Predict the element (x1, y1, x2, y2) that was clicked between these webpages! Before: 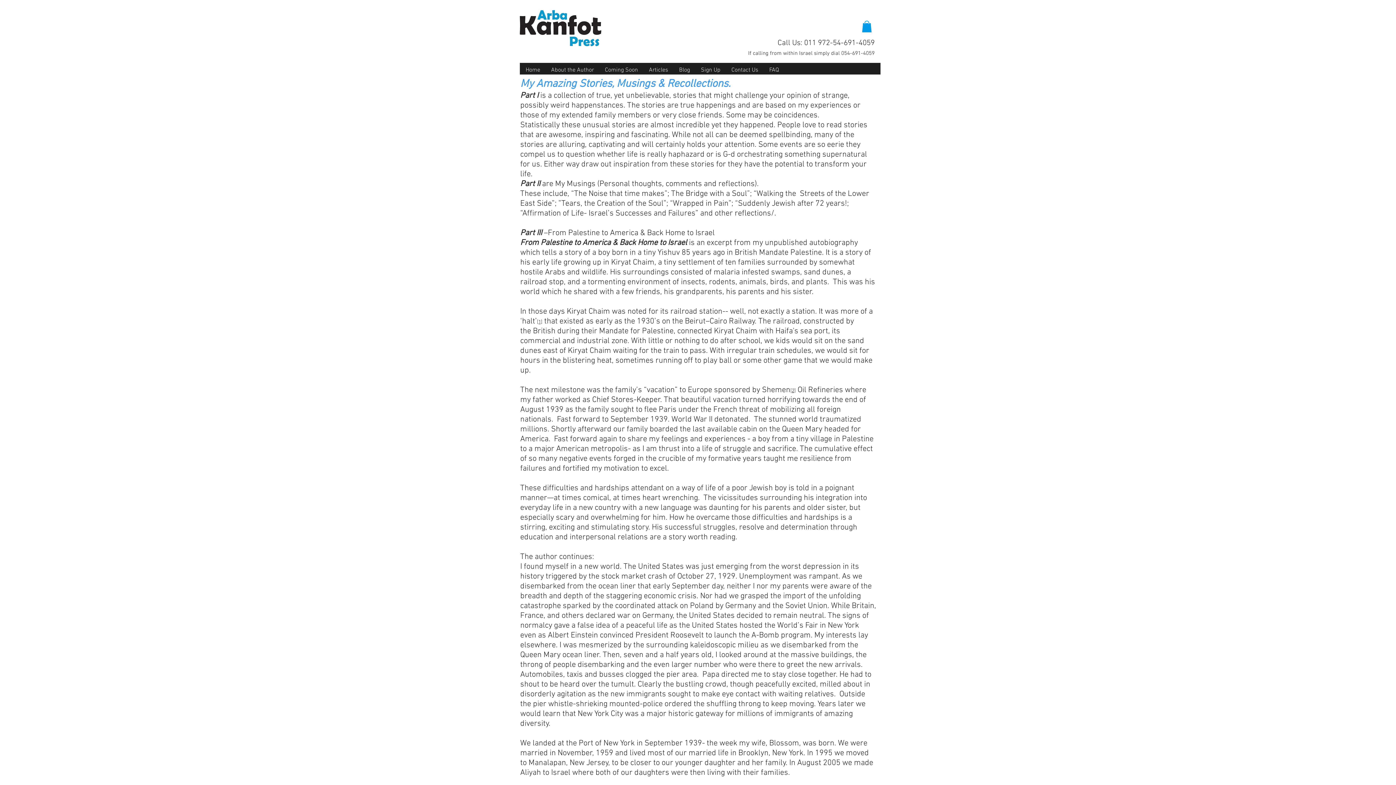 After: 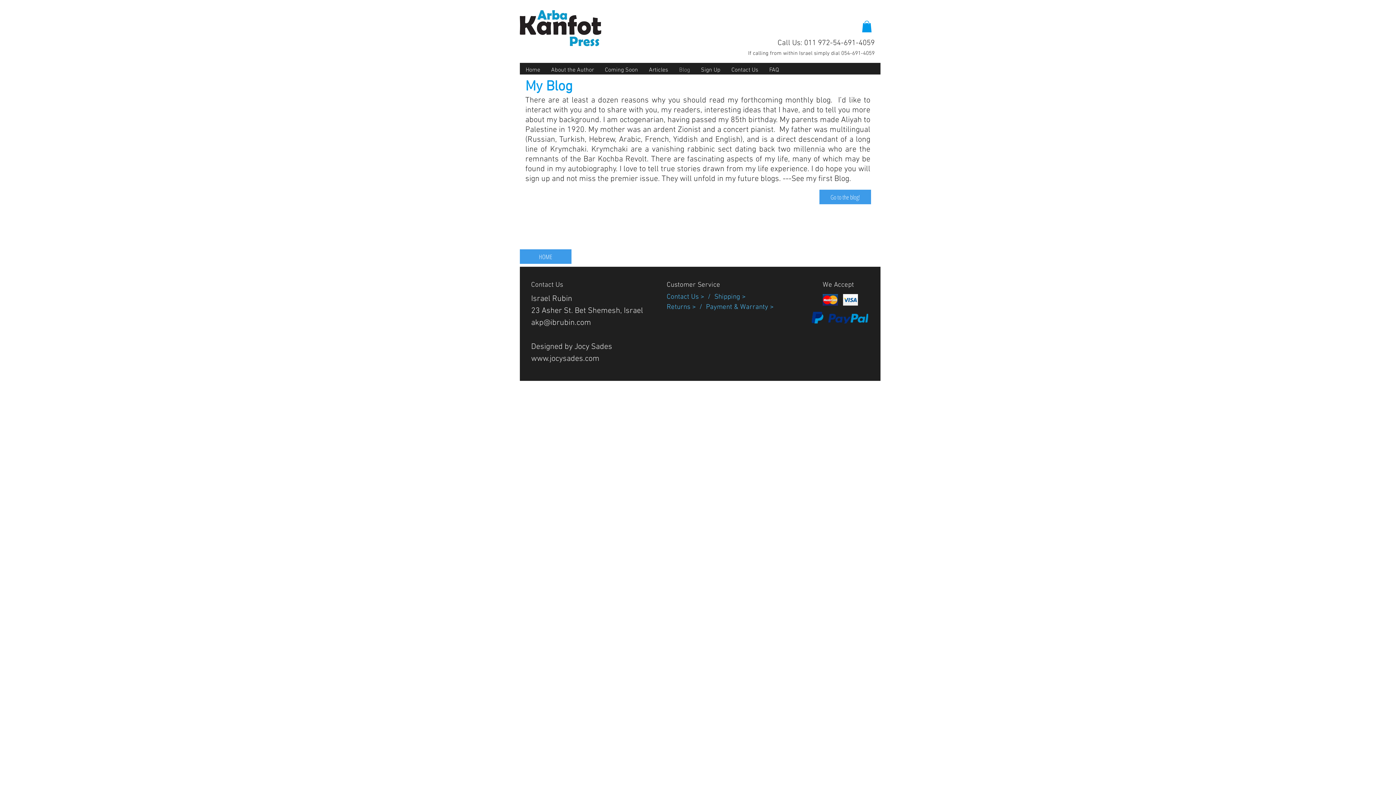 Action: bbox: (673, 66, 695, 74) label: Blog